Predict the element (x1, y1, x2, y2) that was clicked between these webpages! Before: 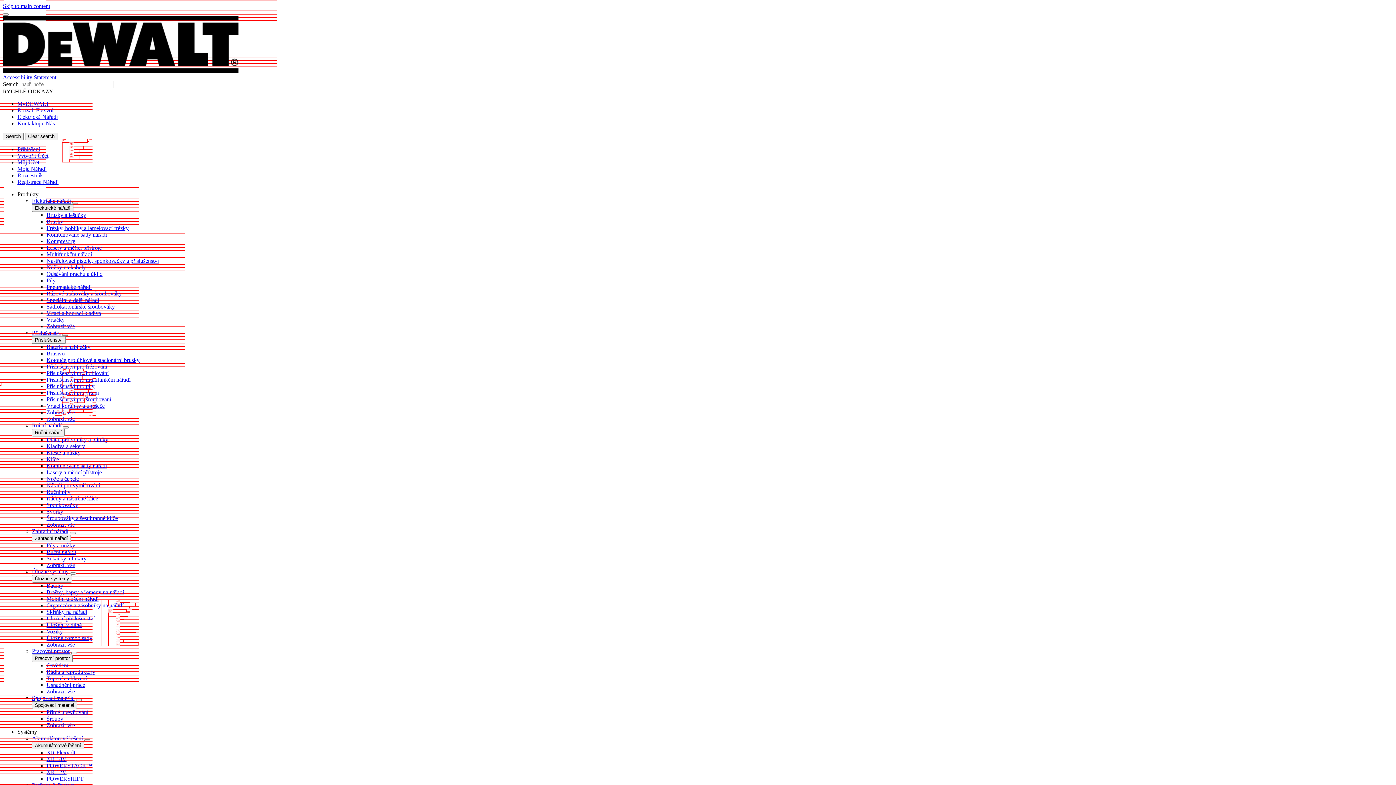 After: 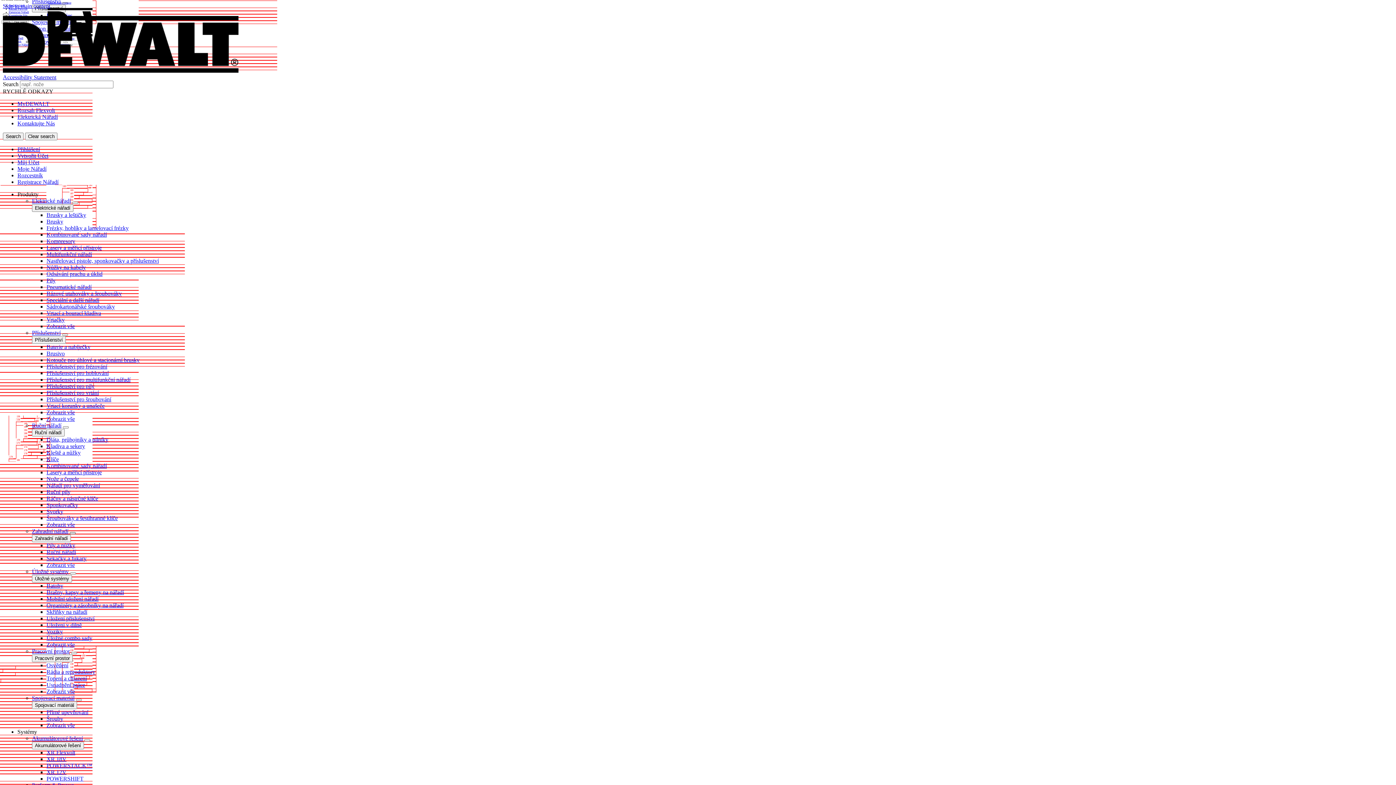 Action: bbox: (69, 532, 75, 534)